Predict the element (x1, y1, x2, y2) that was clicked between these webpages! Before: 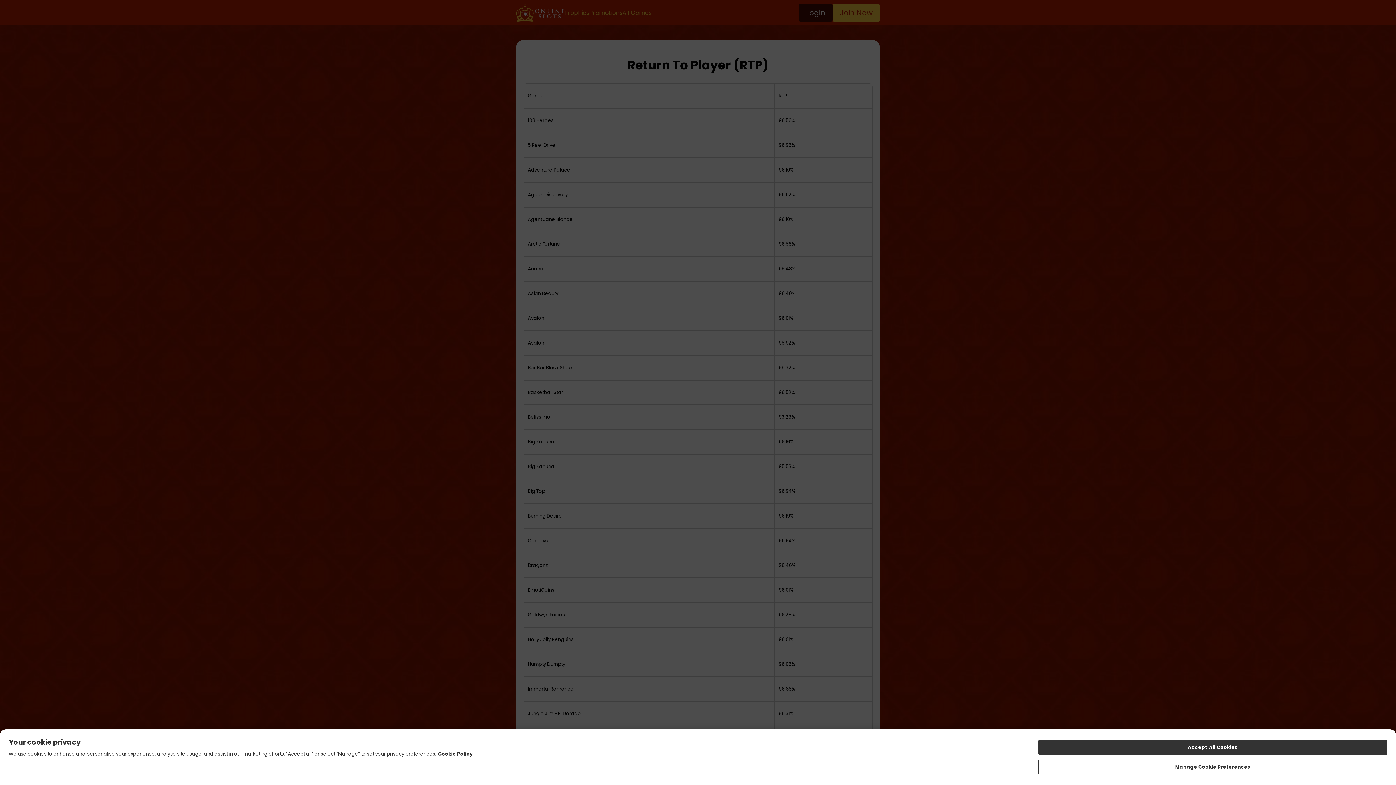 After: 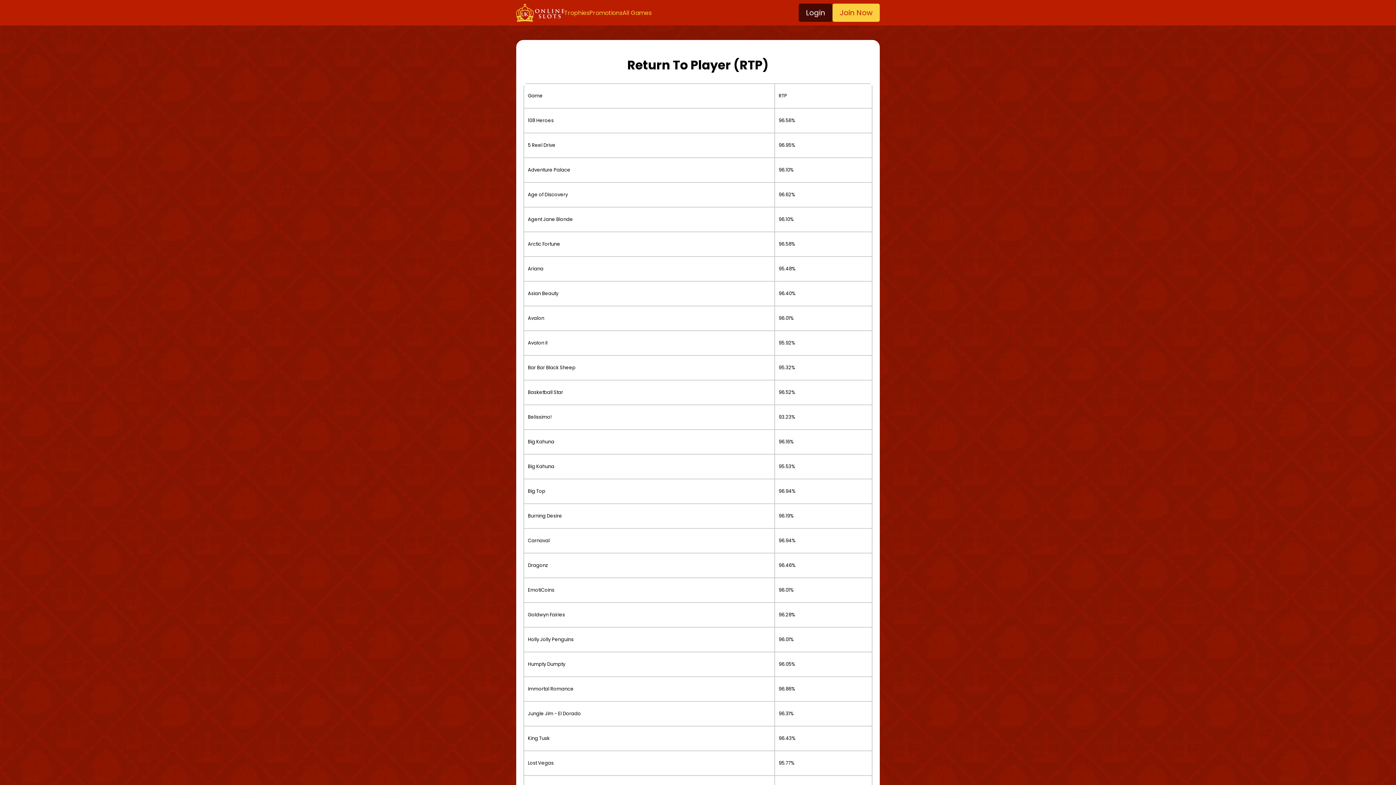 Action: label: Accept All Cookies bbox: (1038, 740, 1387, 755)